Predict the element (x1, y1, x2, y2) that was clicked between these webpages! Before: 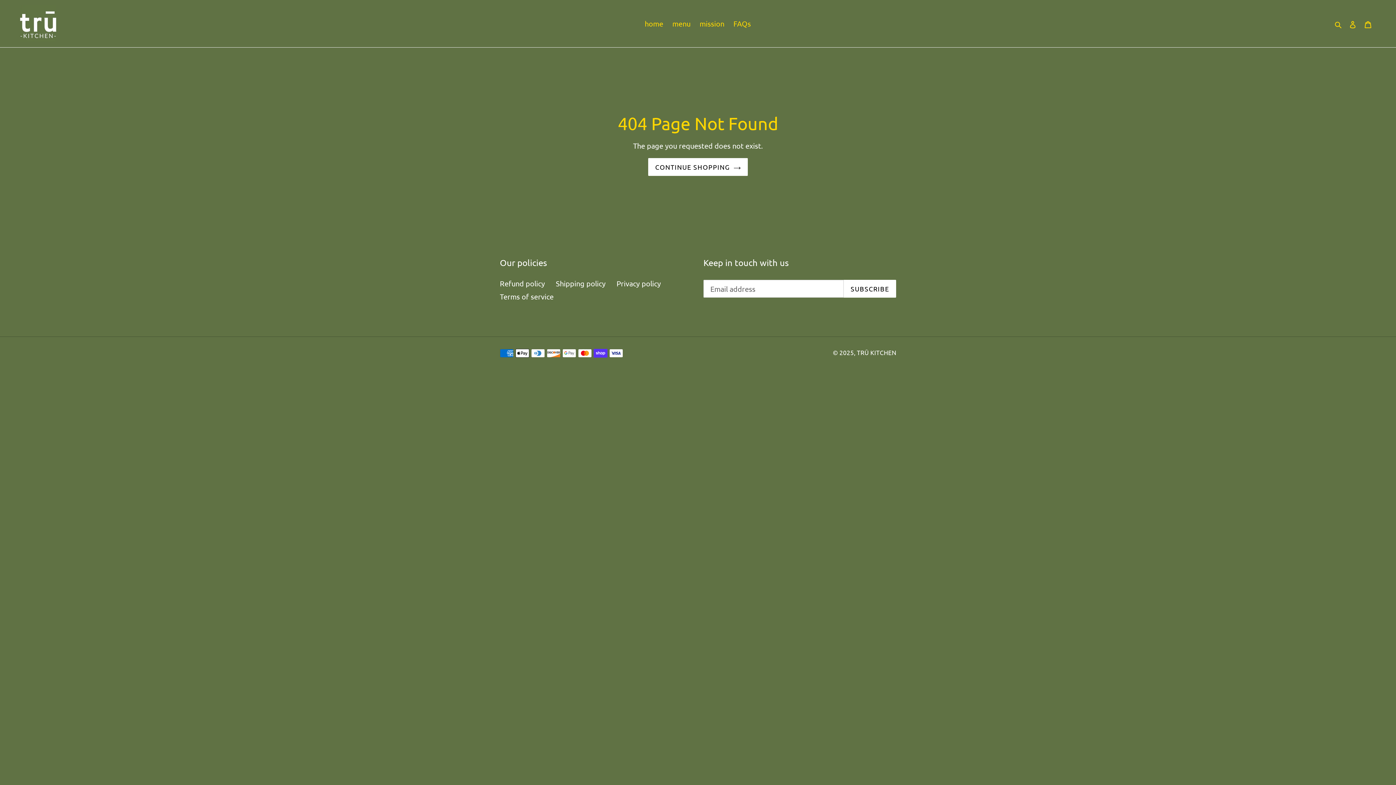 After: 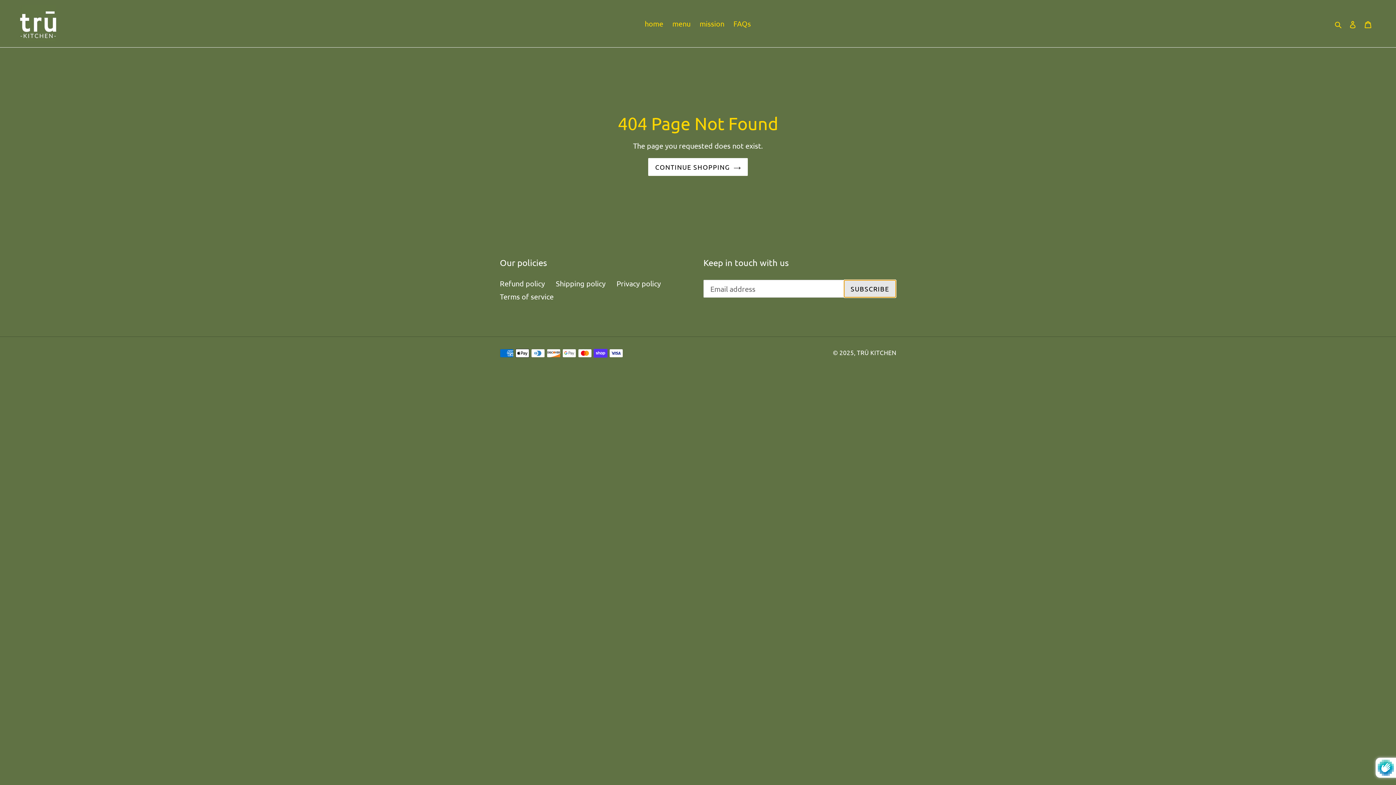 Action: label: SUBSCRIBE bbox: (844, 280, 896, 297)